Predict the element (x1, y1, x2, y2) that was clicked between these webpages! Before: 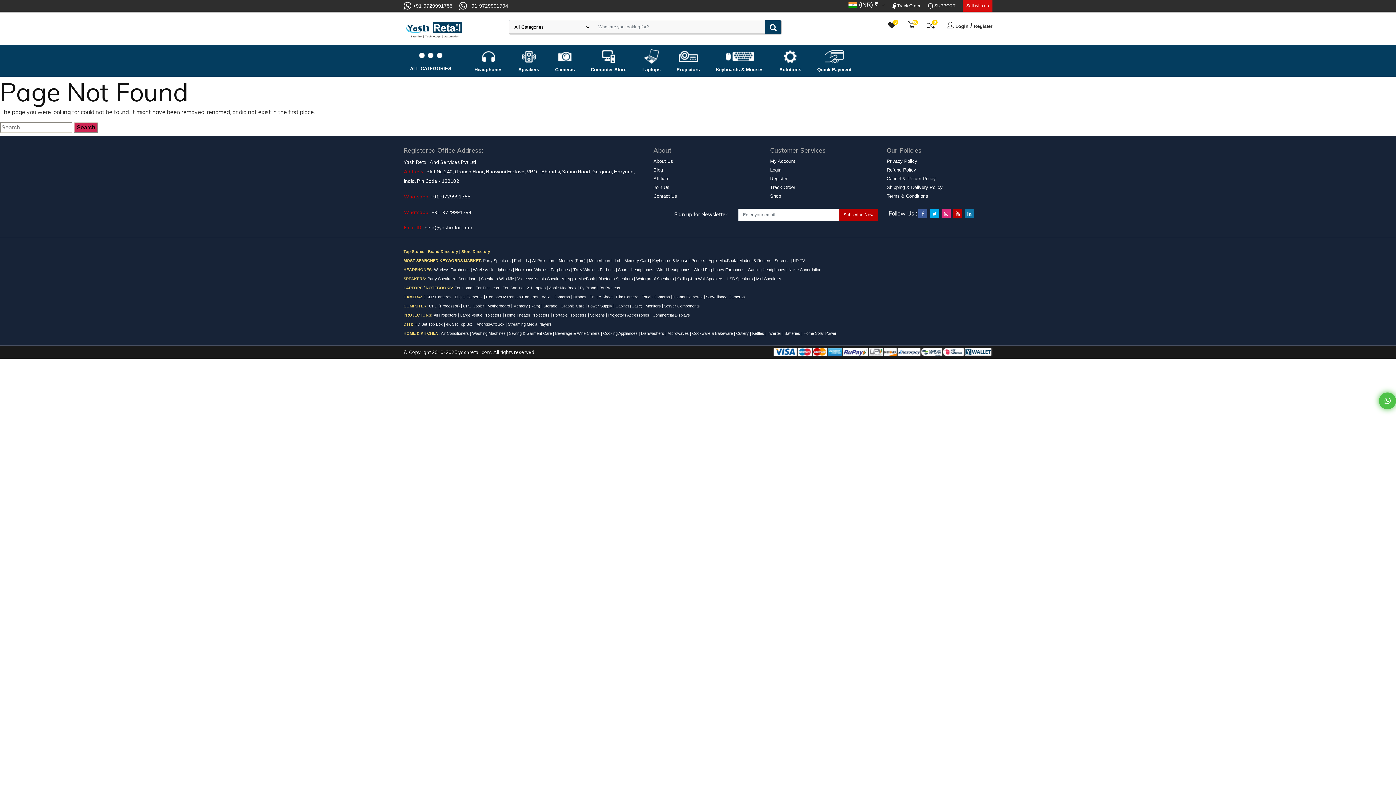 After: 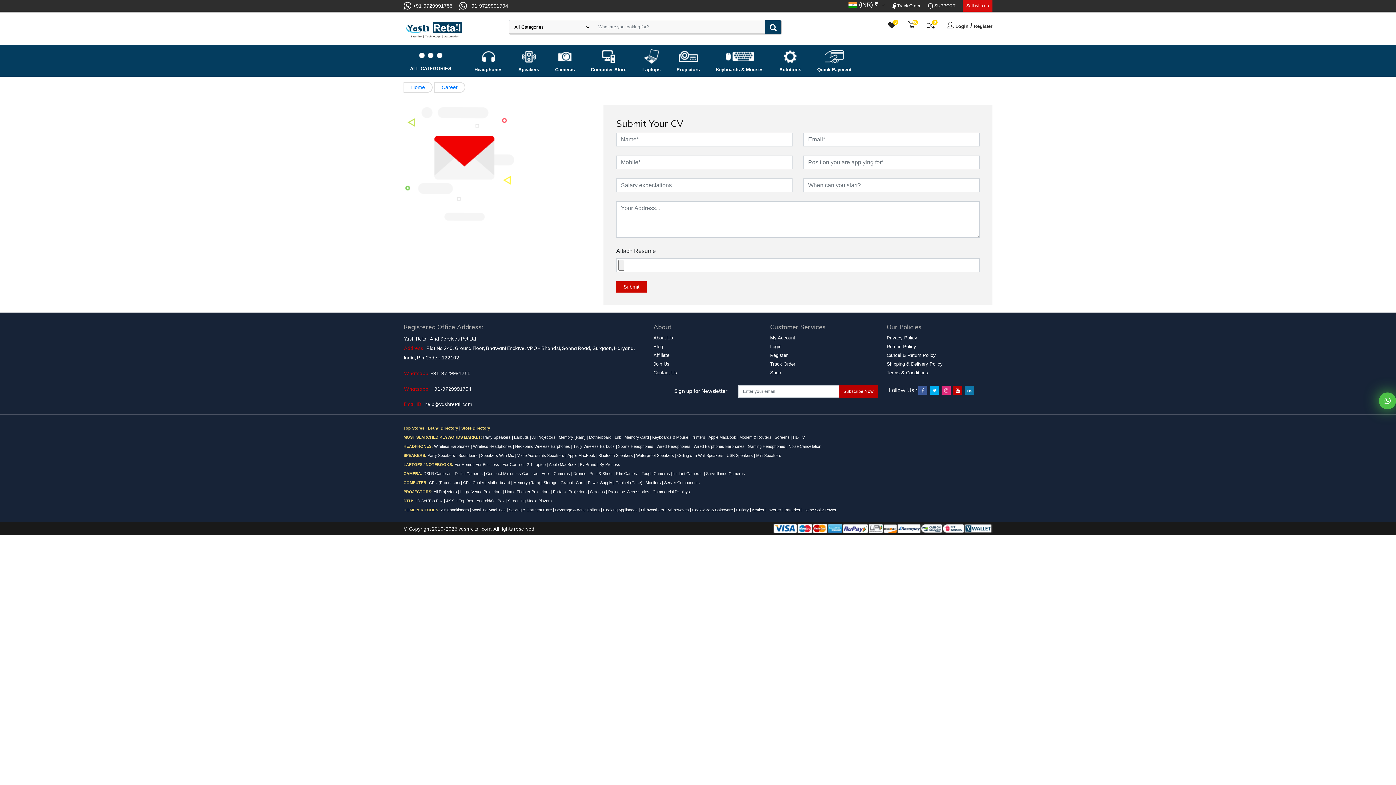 Action: bbox: (653, 184, 669, 190) label: Join Us